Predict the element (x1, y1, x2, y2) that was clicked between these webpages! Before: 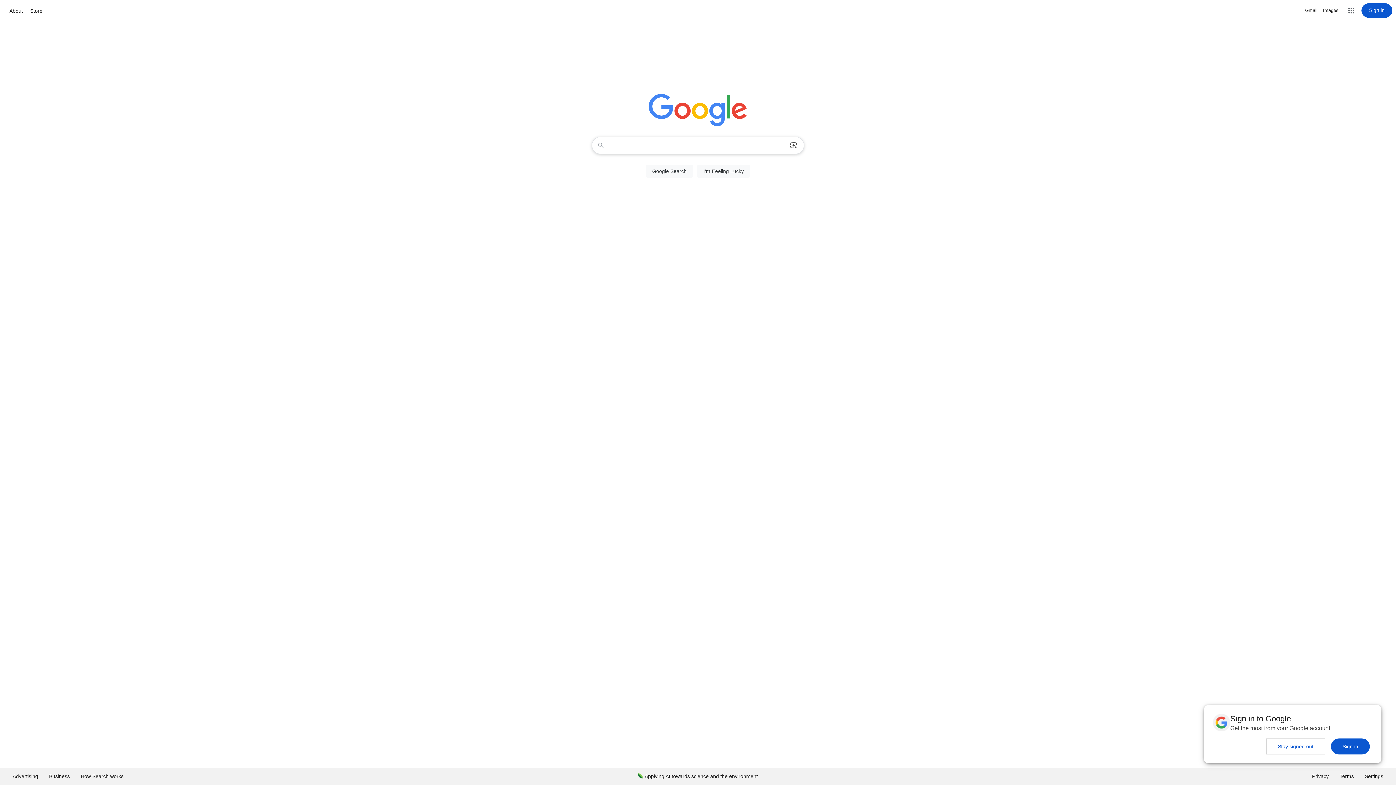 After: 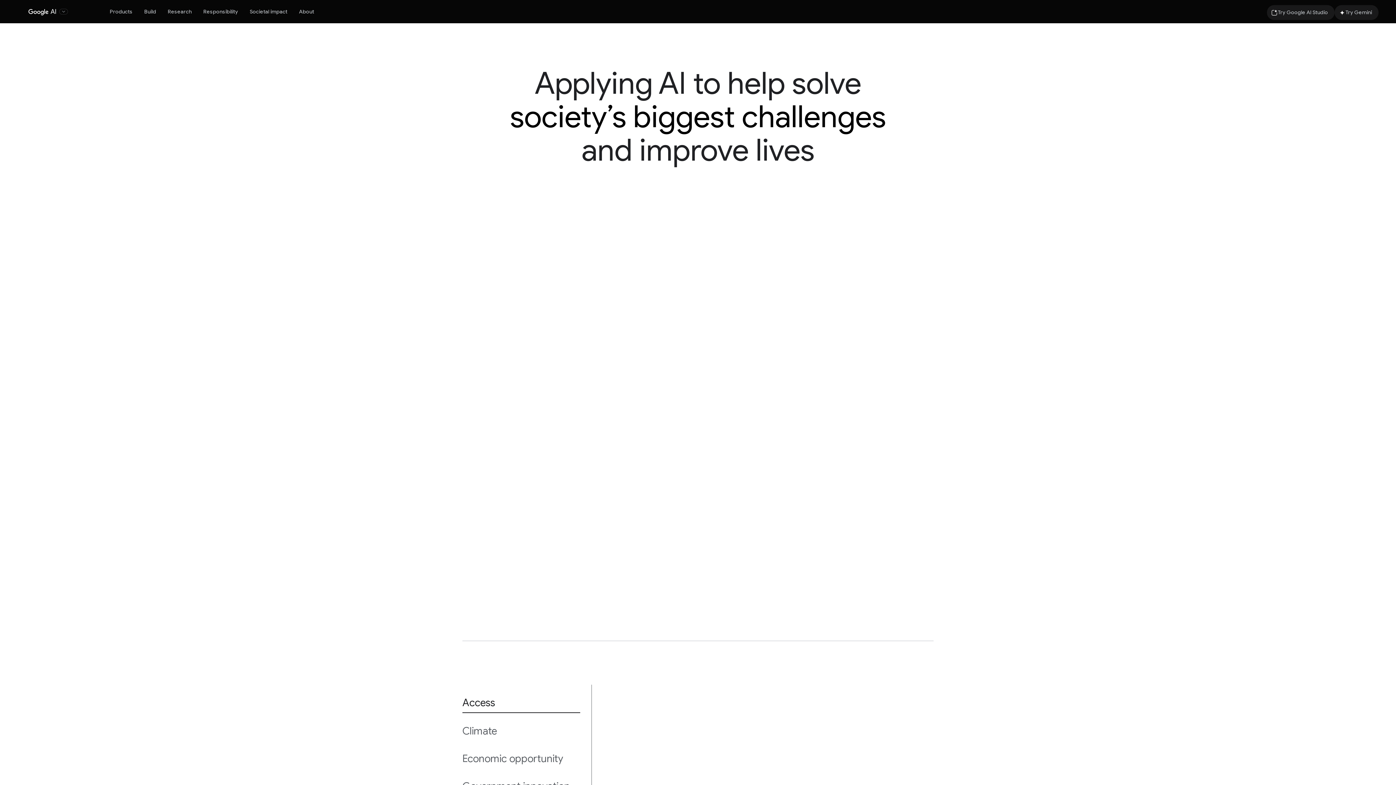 Action: bbox: (632, 768, 763, 785) label: Applying AI towards science and the environment